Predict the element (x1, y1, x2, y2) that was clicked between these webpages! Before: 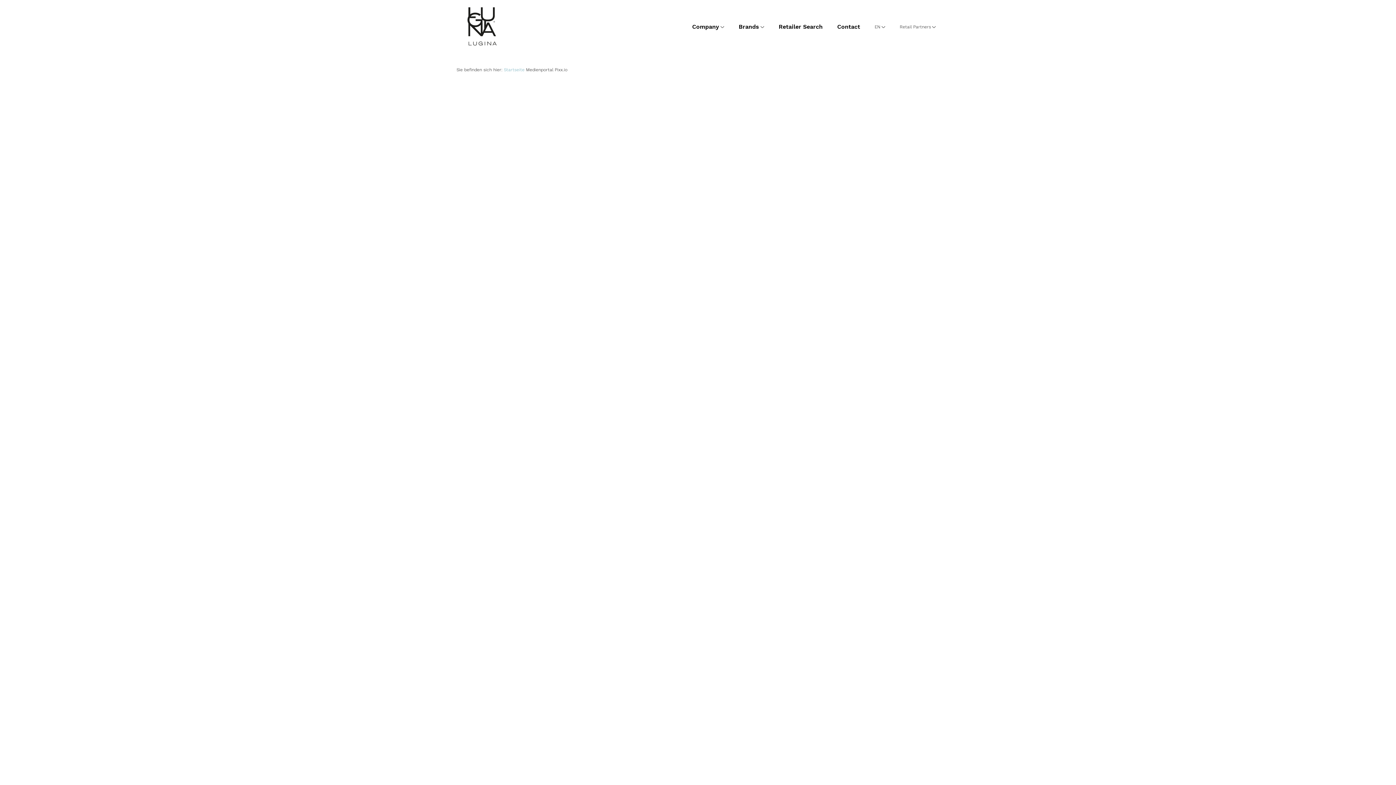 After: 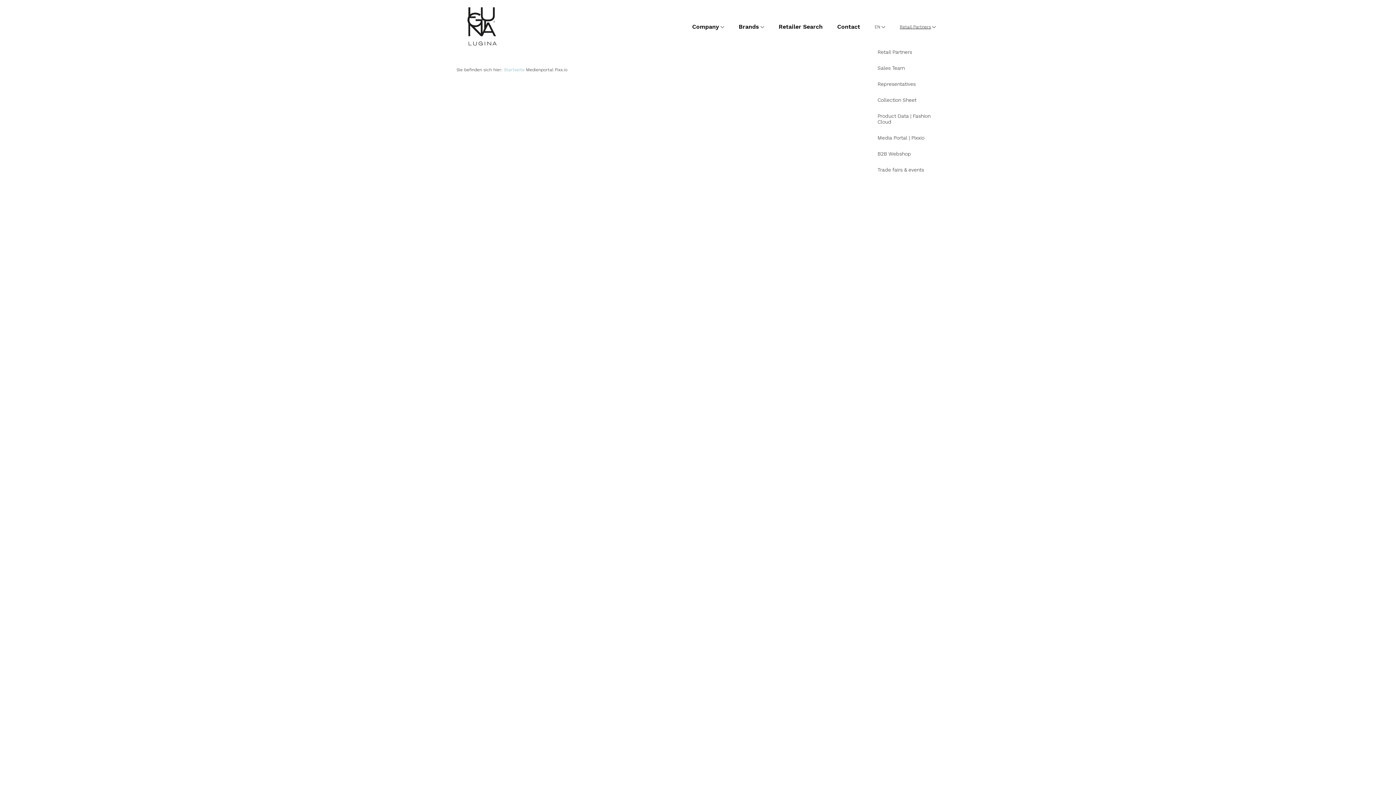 Action: label: Retail Partners bbox: (892, 13, 943, 40)